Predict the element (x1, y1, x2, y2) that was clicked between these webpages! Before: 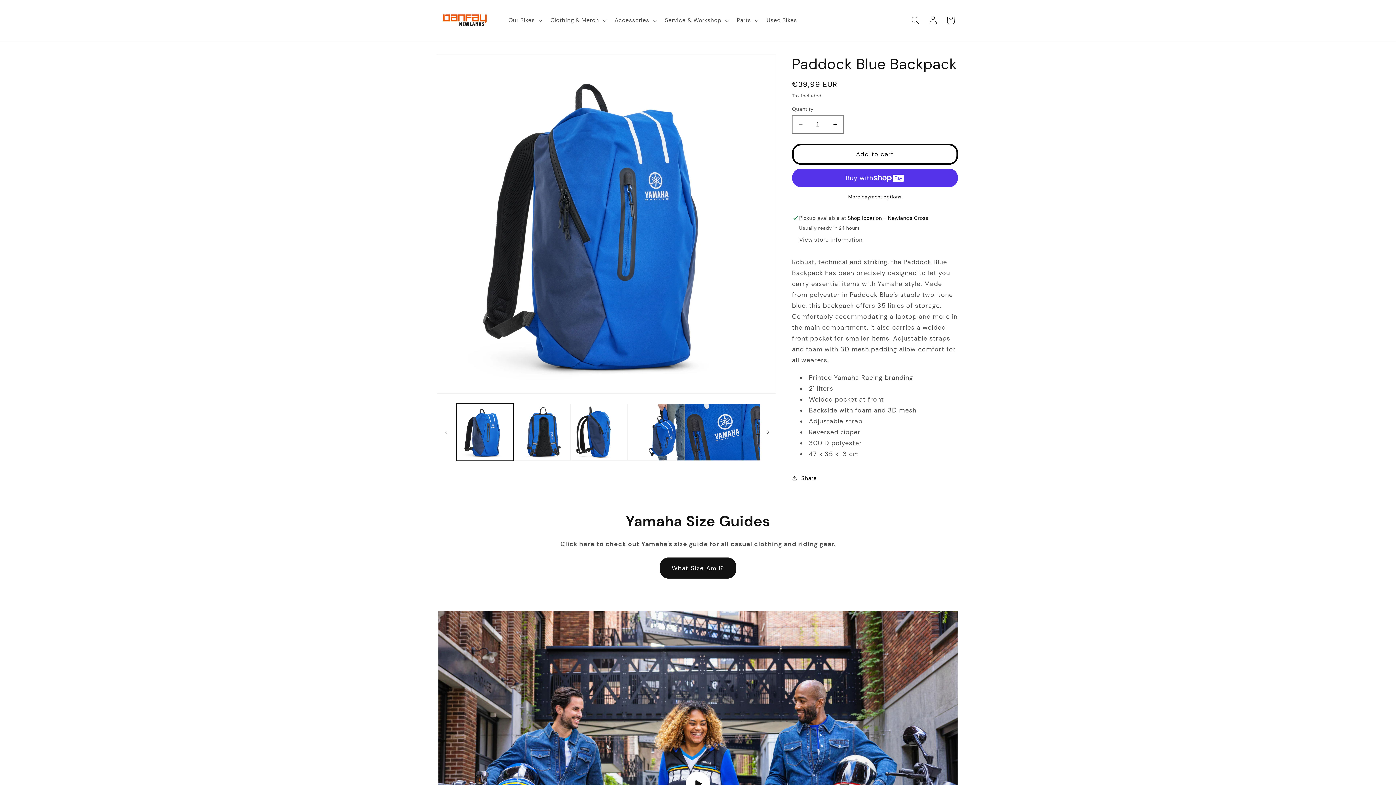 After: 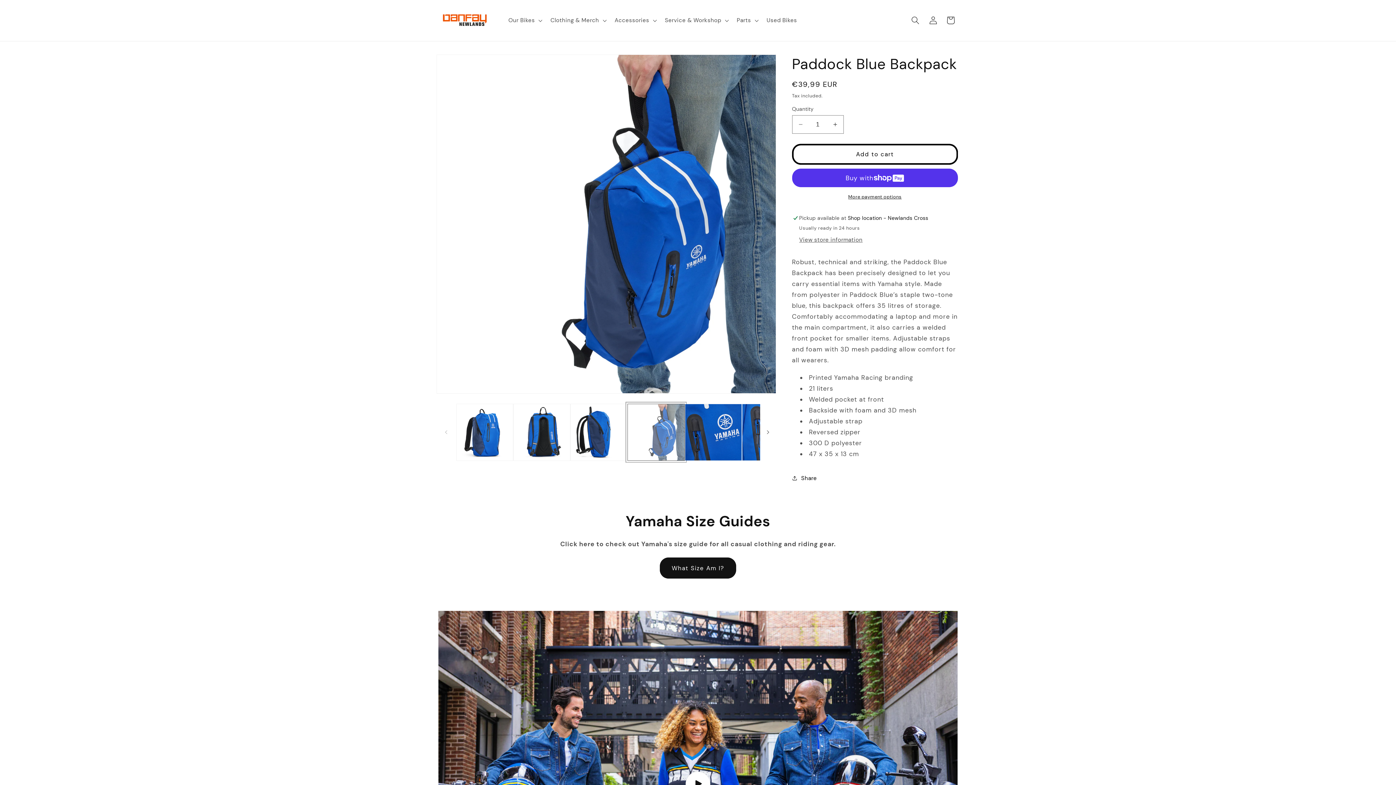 Action: bbox: (627, 403, 684, 461) label: Load image 4 in gallery view